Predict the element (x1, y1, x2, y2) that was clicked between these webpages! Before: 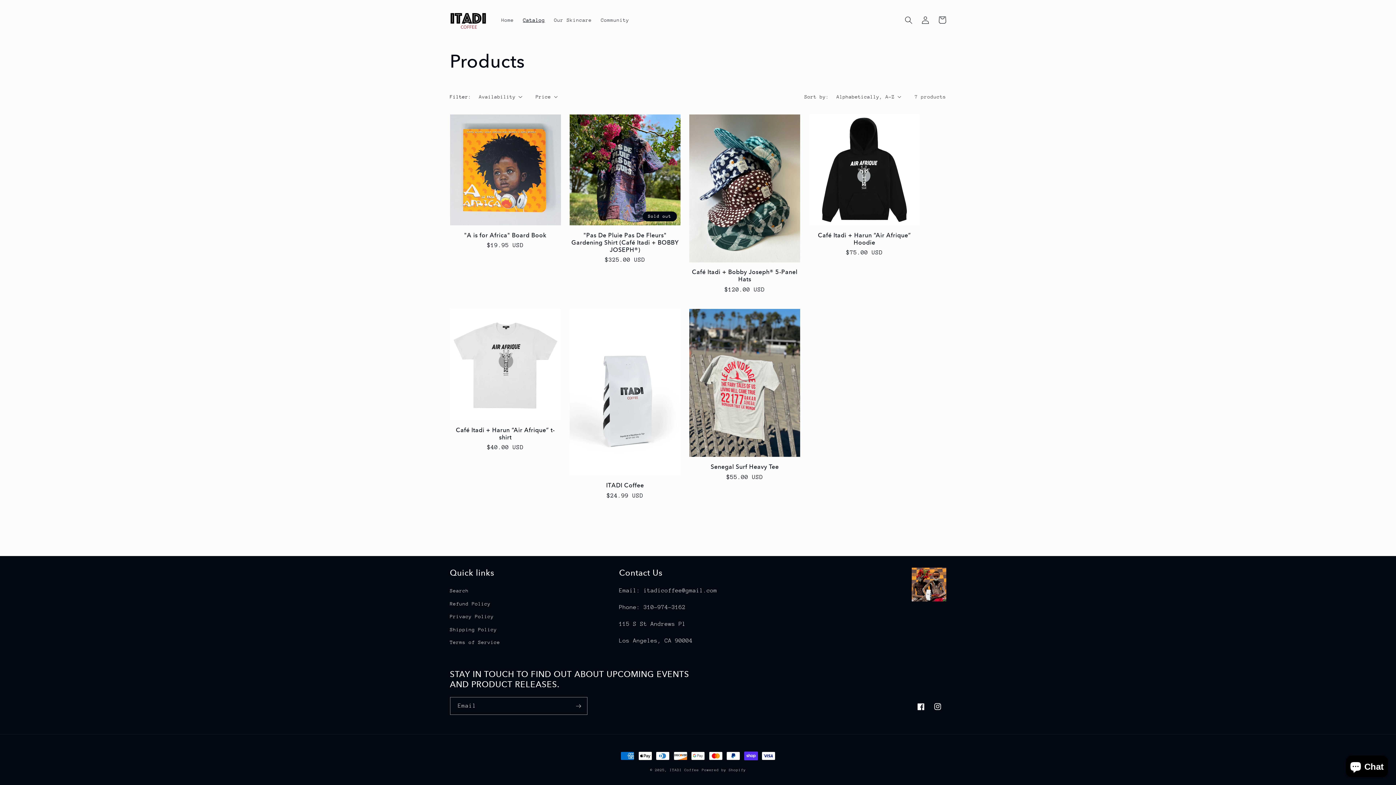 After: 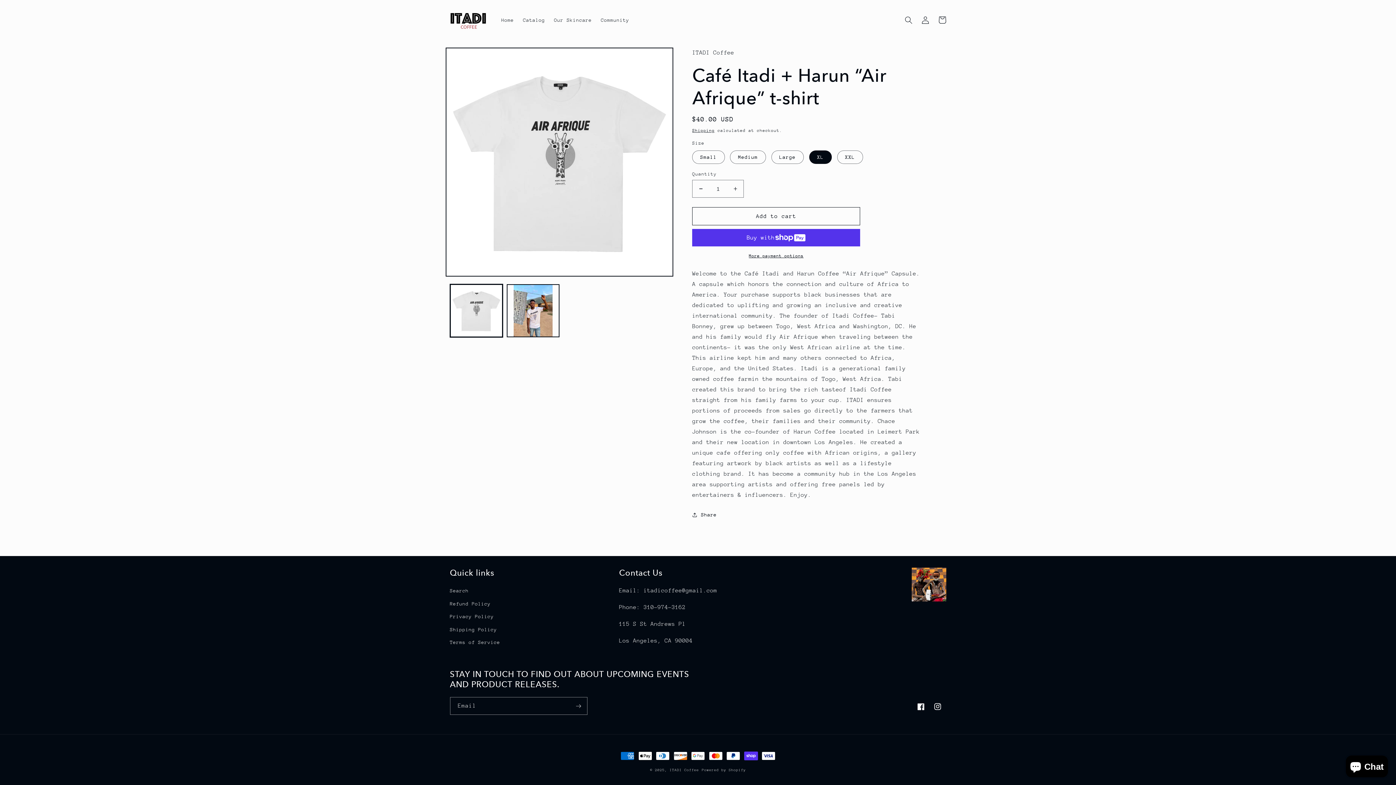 Action: label: Café Itadi + Harun “Air Afrique” t-shirt bbox: (450, 426, 561, 441)